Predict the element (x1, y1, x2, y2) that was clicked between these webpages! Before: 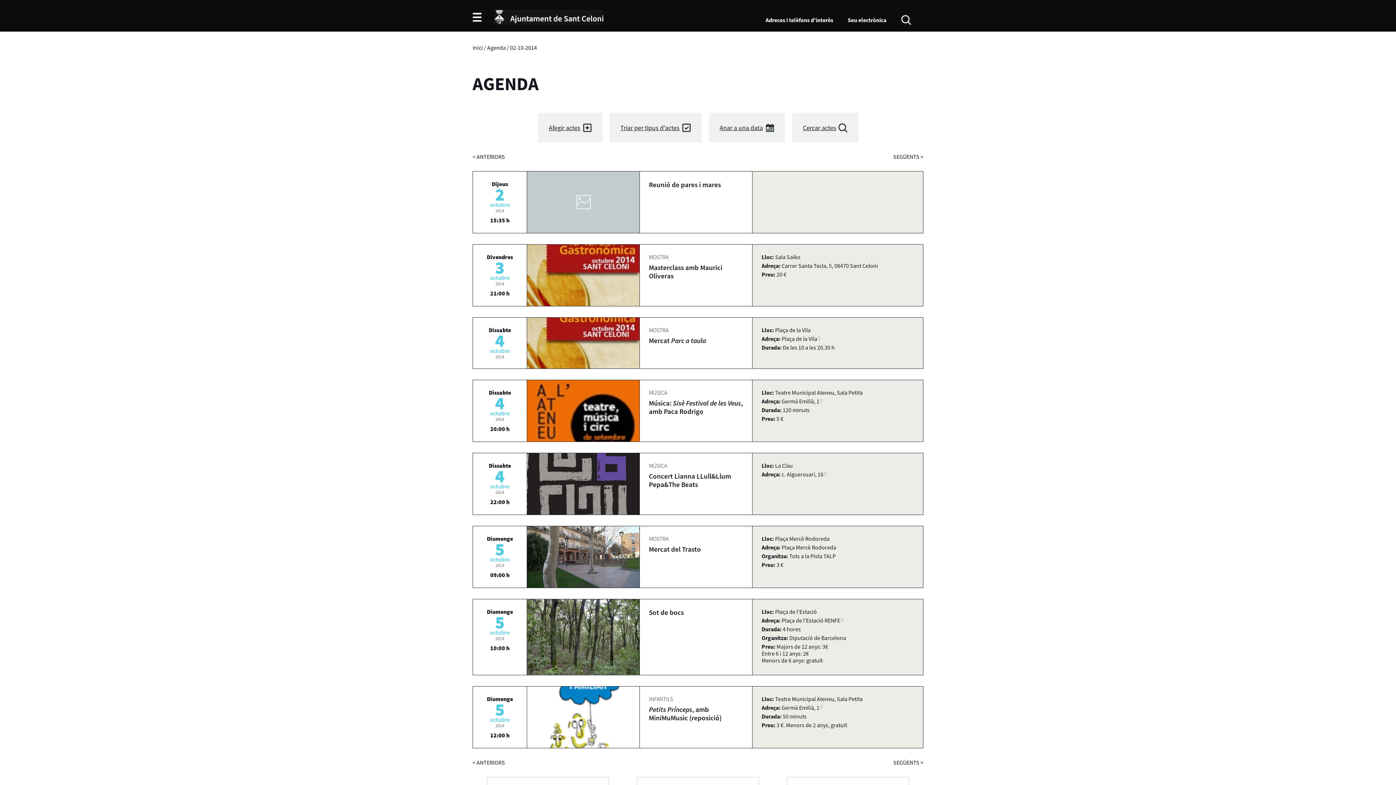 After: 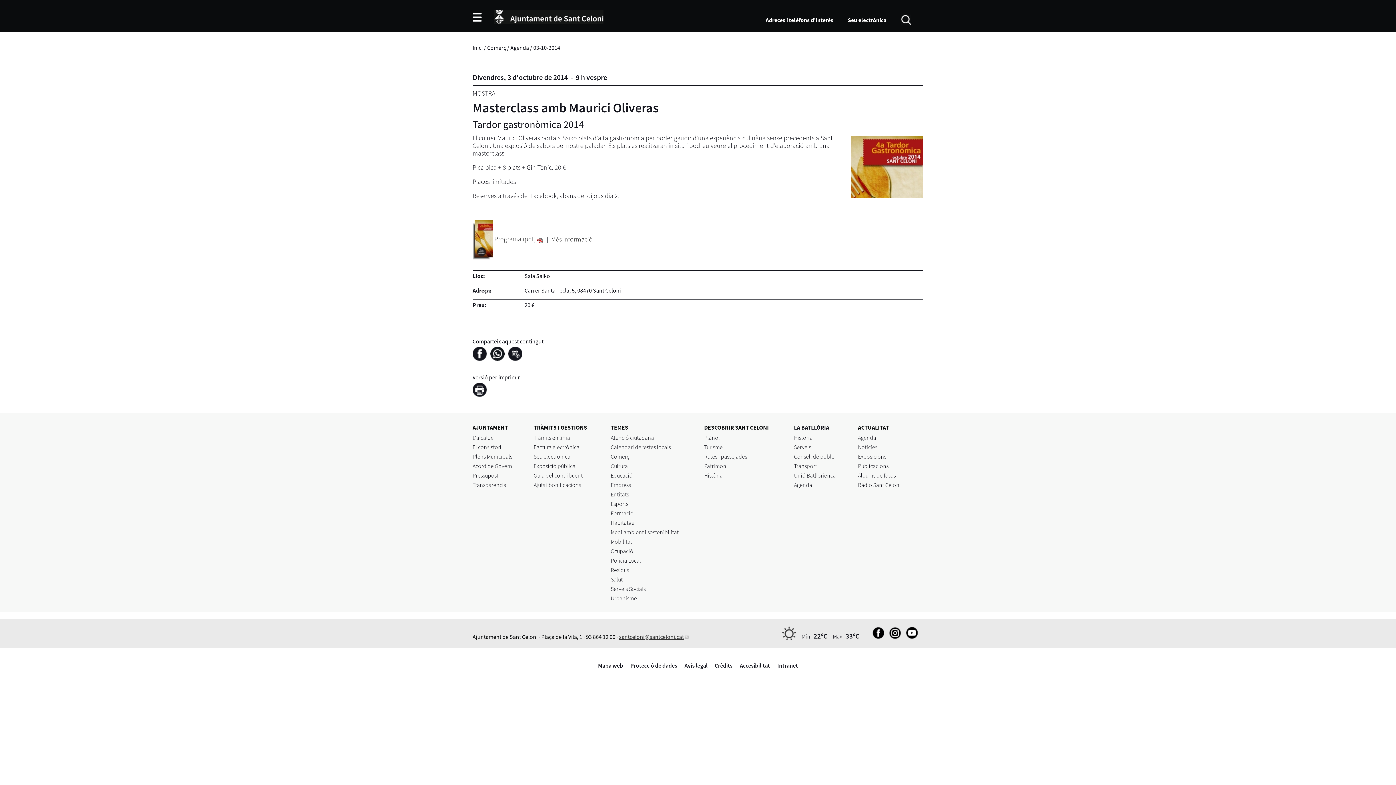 Action: bbox: (649, 263, 722, 280) label: Masterclass amb Maurici Oliveras